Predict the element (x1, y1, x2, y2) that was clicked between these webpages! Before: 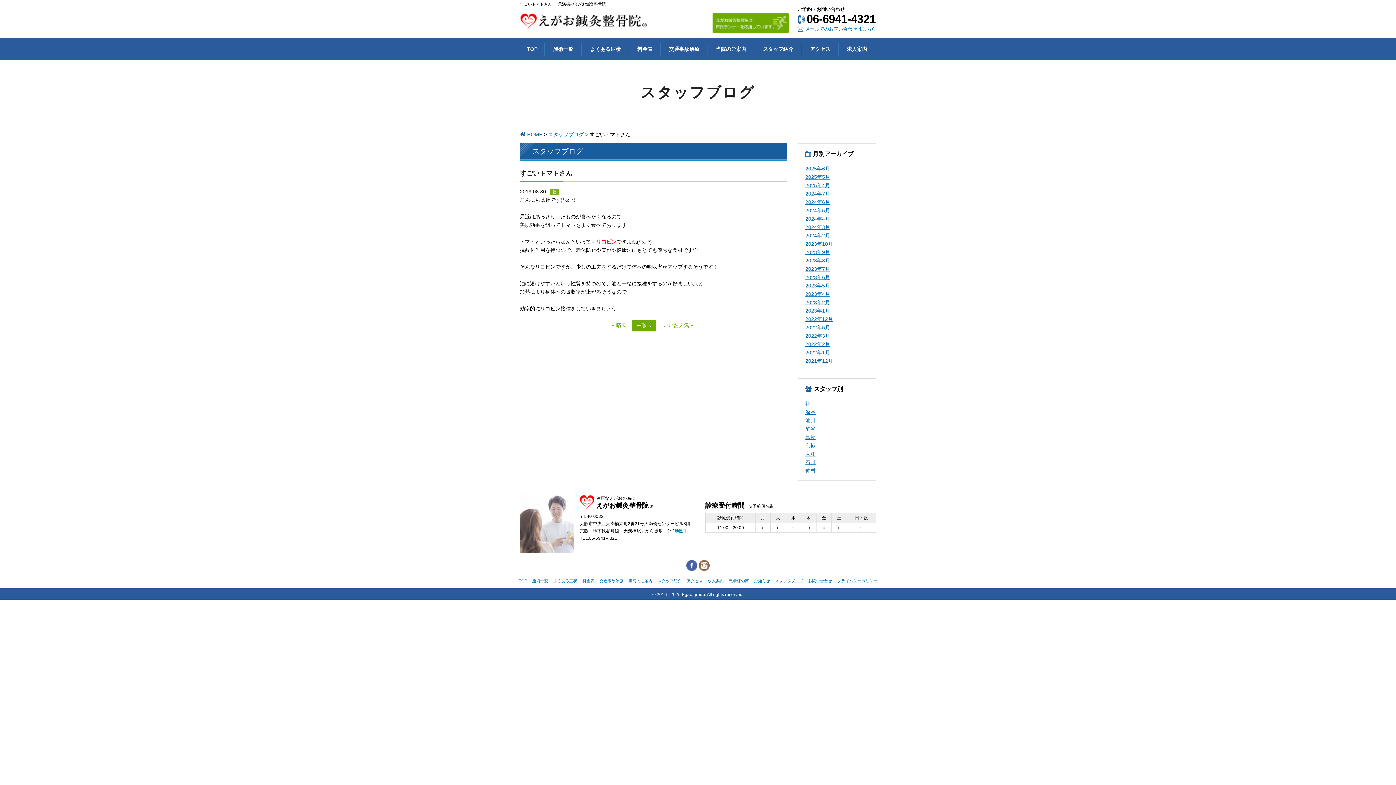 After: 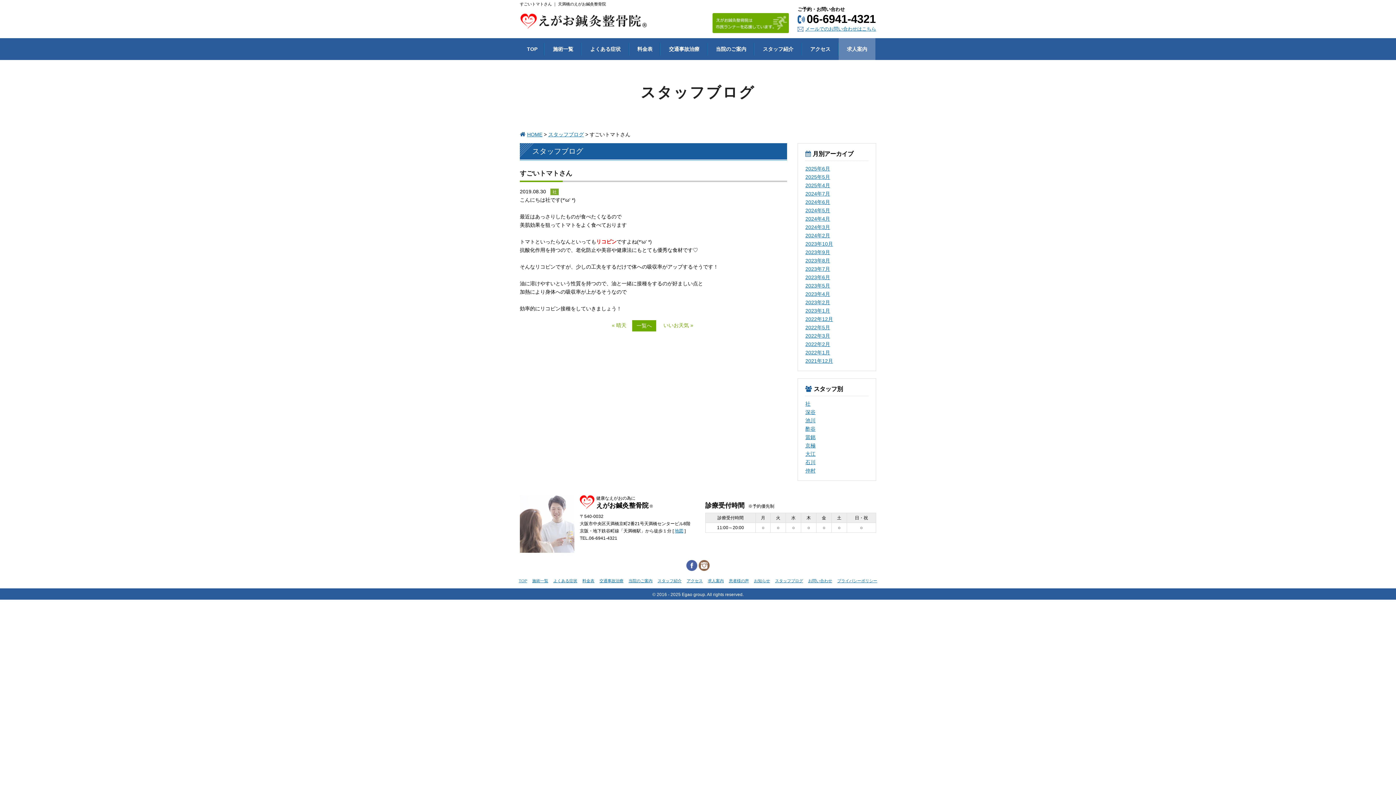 Action: label: 求人案内 bbox: (838, 38, 875, 60)